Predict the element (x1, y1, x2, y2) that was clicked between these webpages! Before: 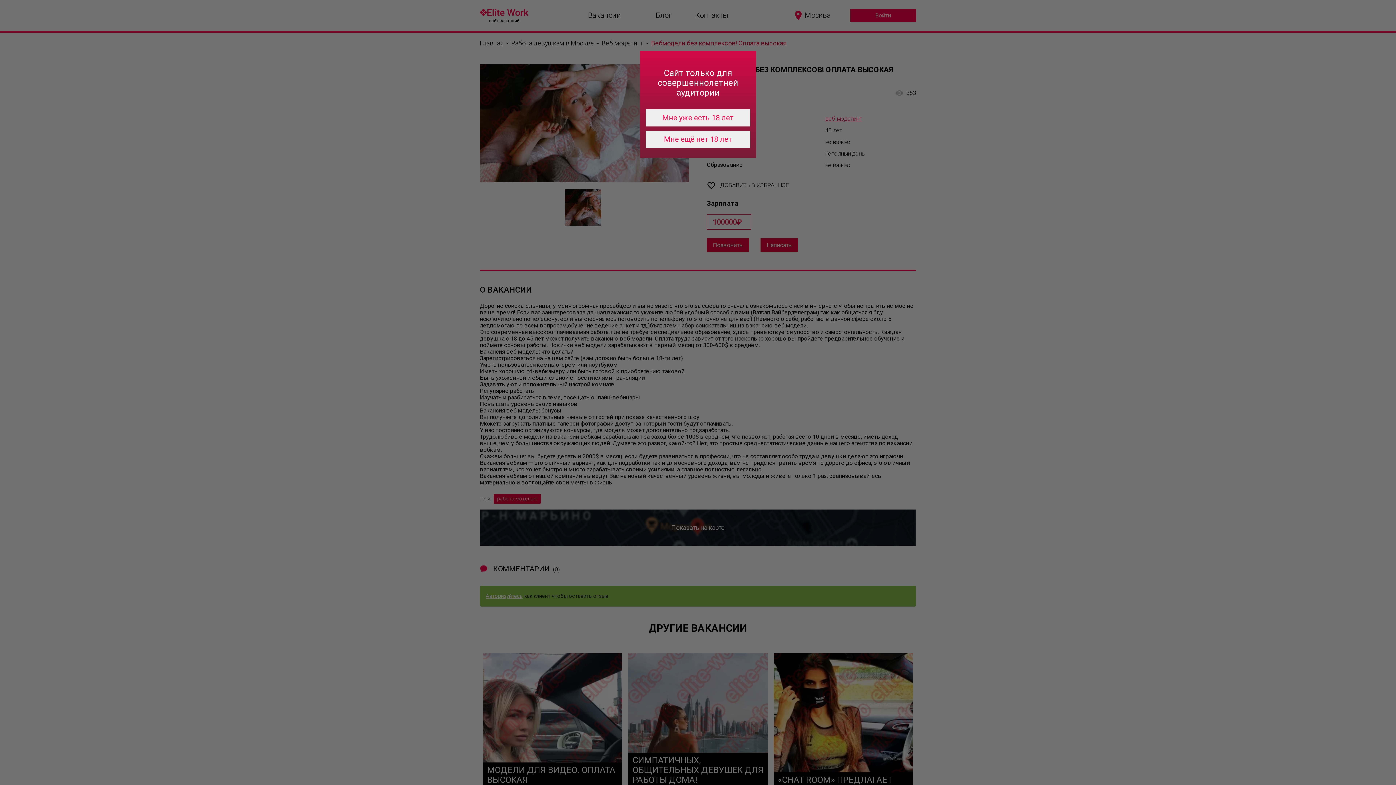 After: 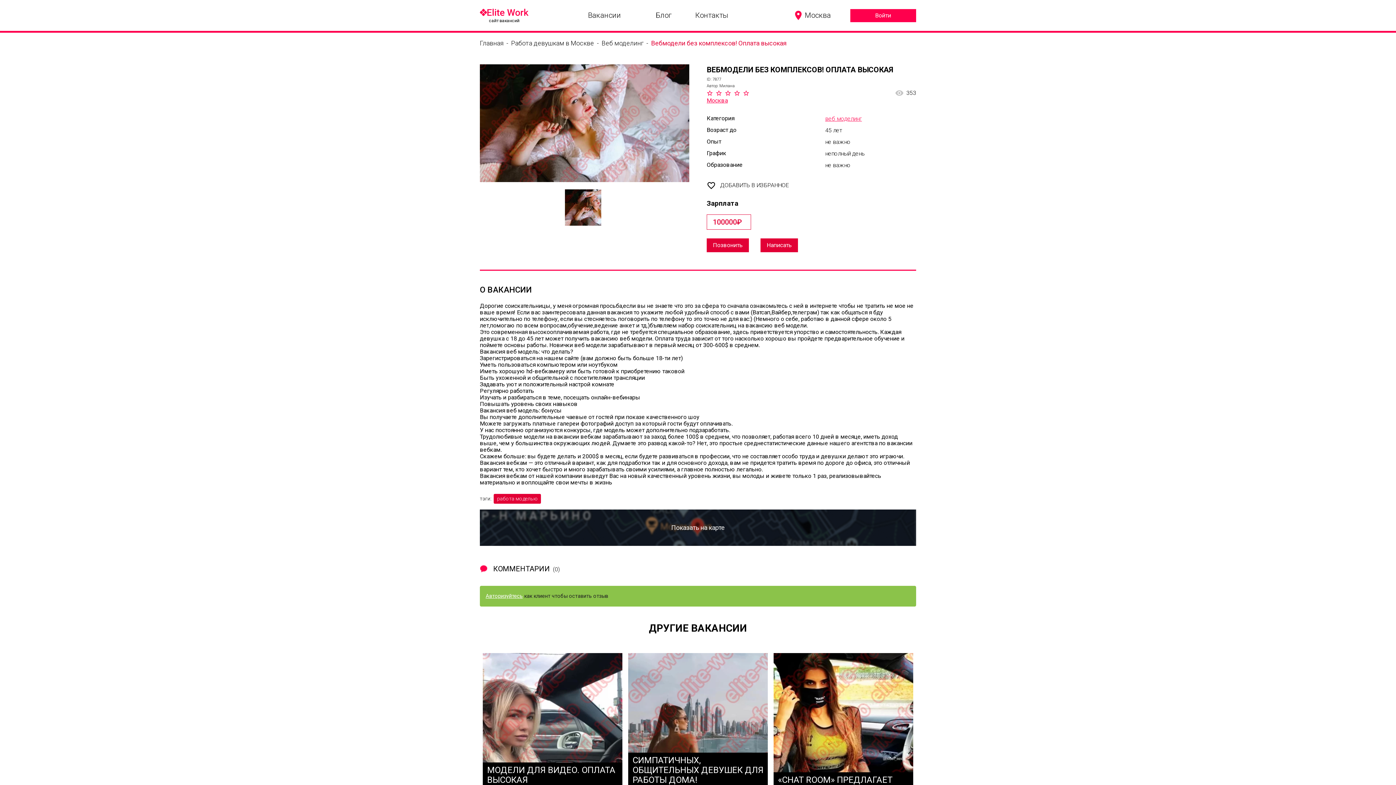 Action: bbox: (645, 109, 750, 126) label: Мне уже есть 18 лет